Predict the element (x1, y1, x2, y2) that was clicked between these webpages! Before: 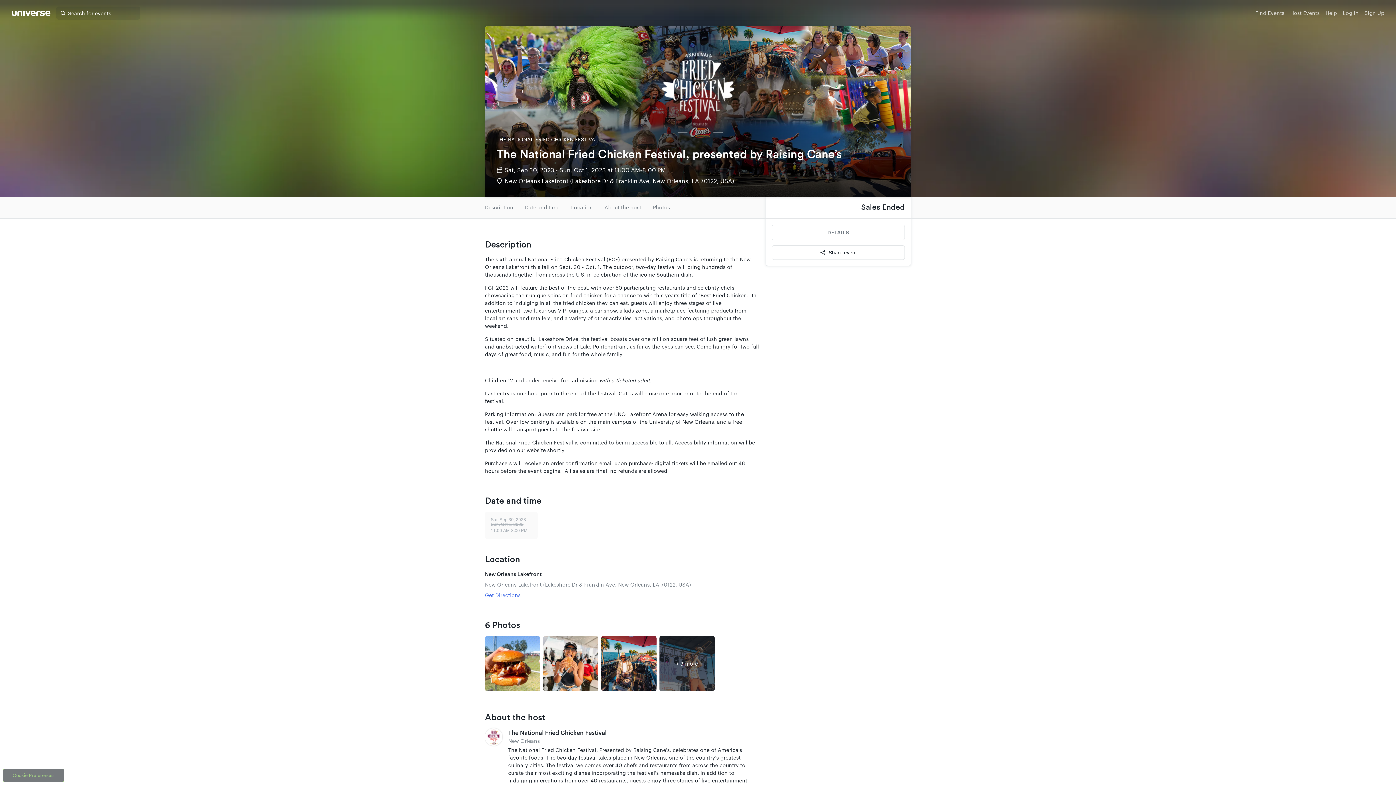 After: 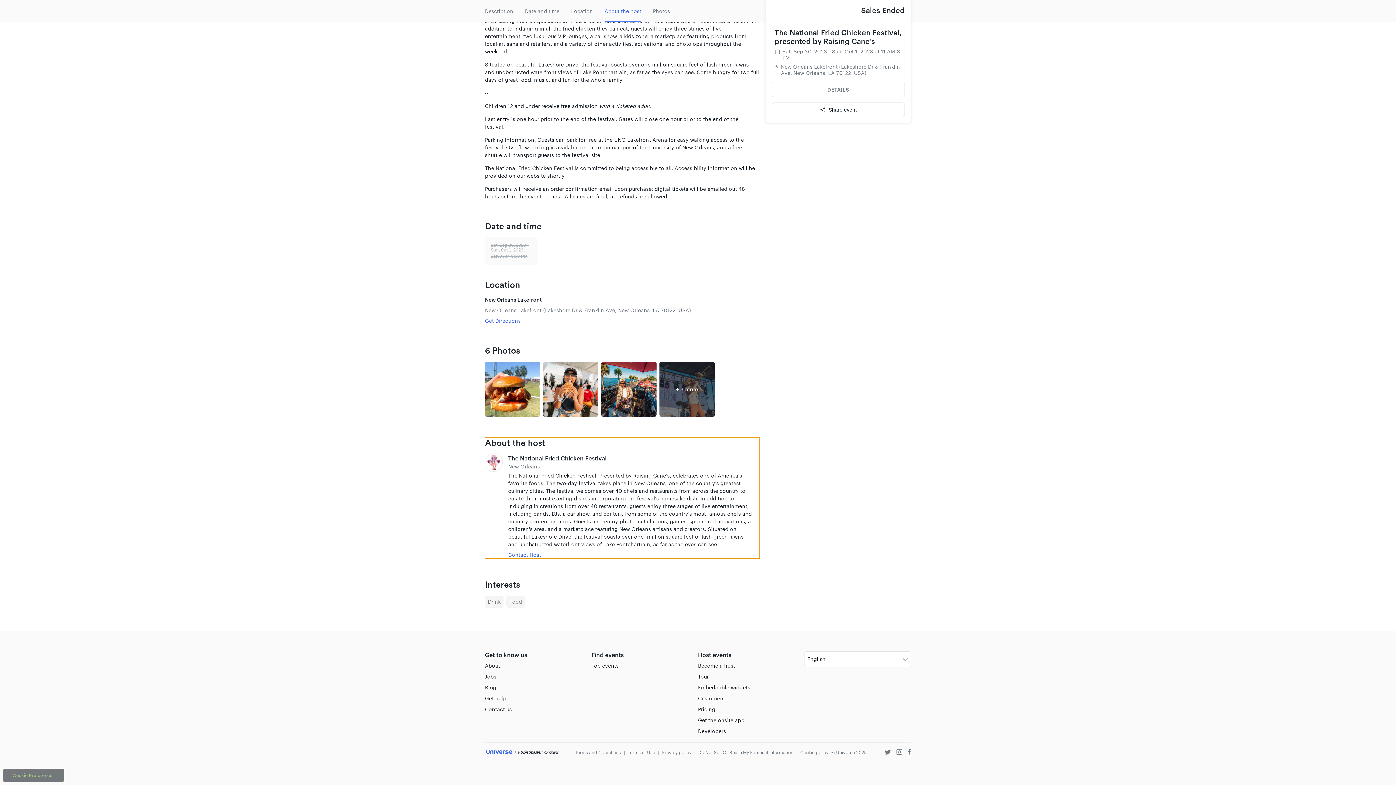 Action: bbox: (604, 204, 641, 210) label: About the host